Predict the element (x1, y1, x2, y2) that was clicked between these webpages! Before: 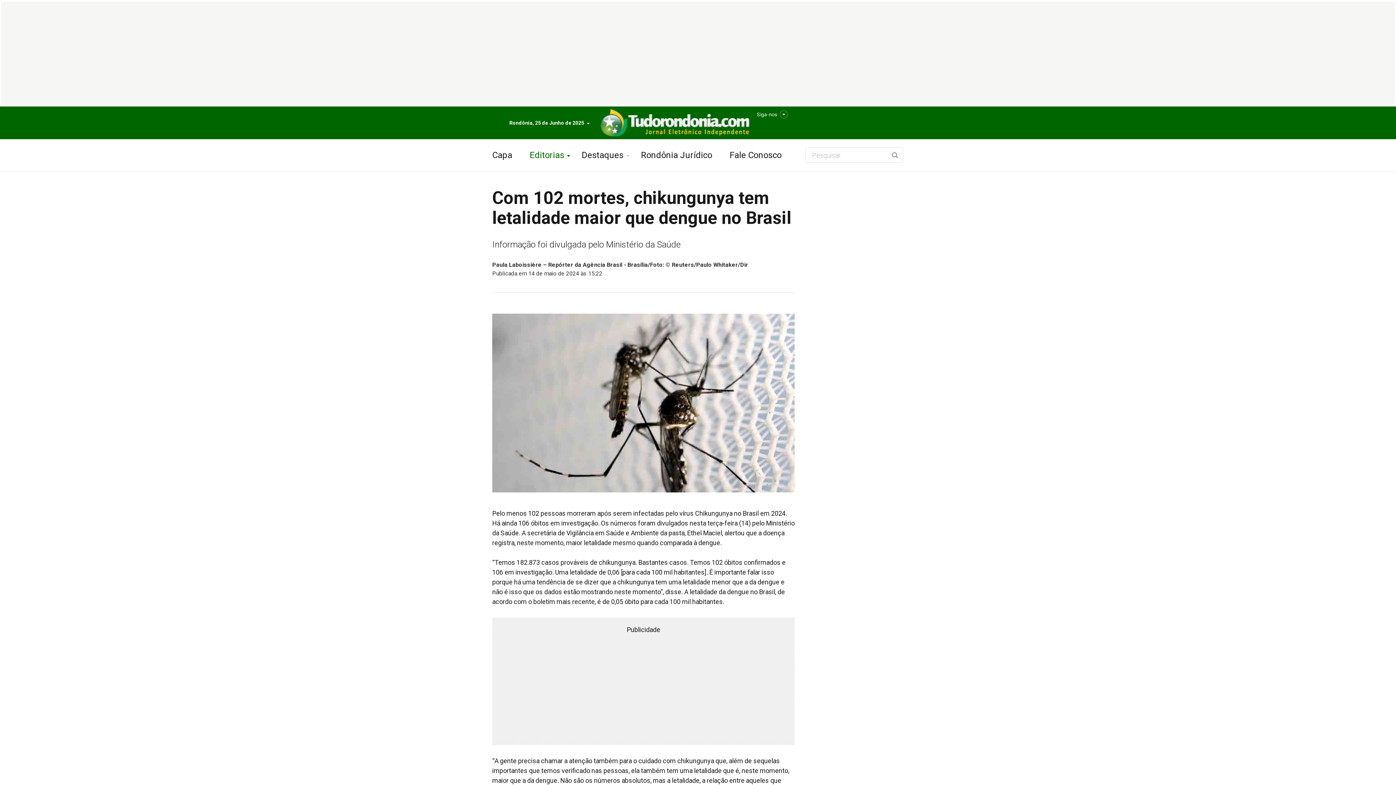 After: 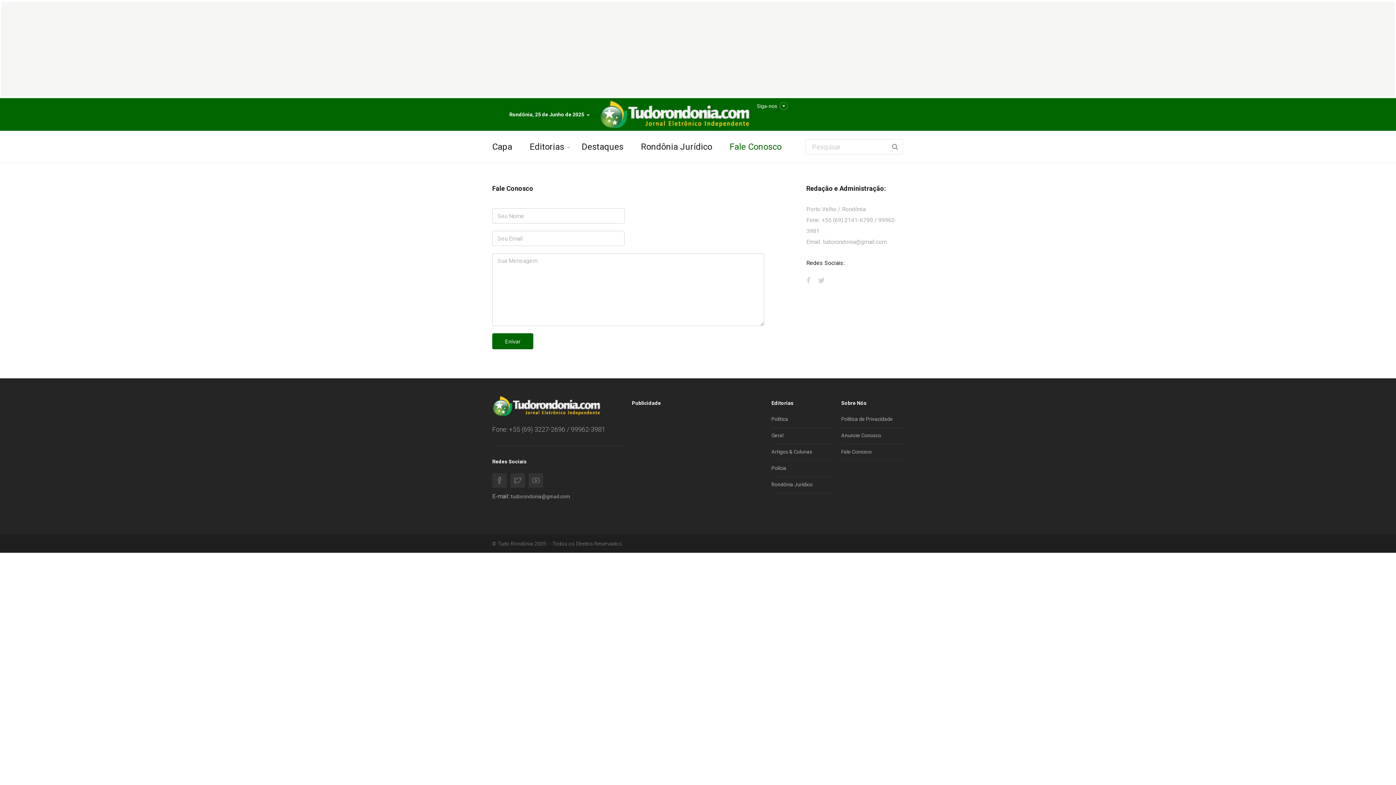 Action: bbox: (729, 139, 781, 171) label: Fale Conosco